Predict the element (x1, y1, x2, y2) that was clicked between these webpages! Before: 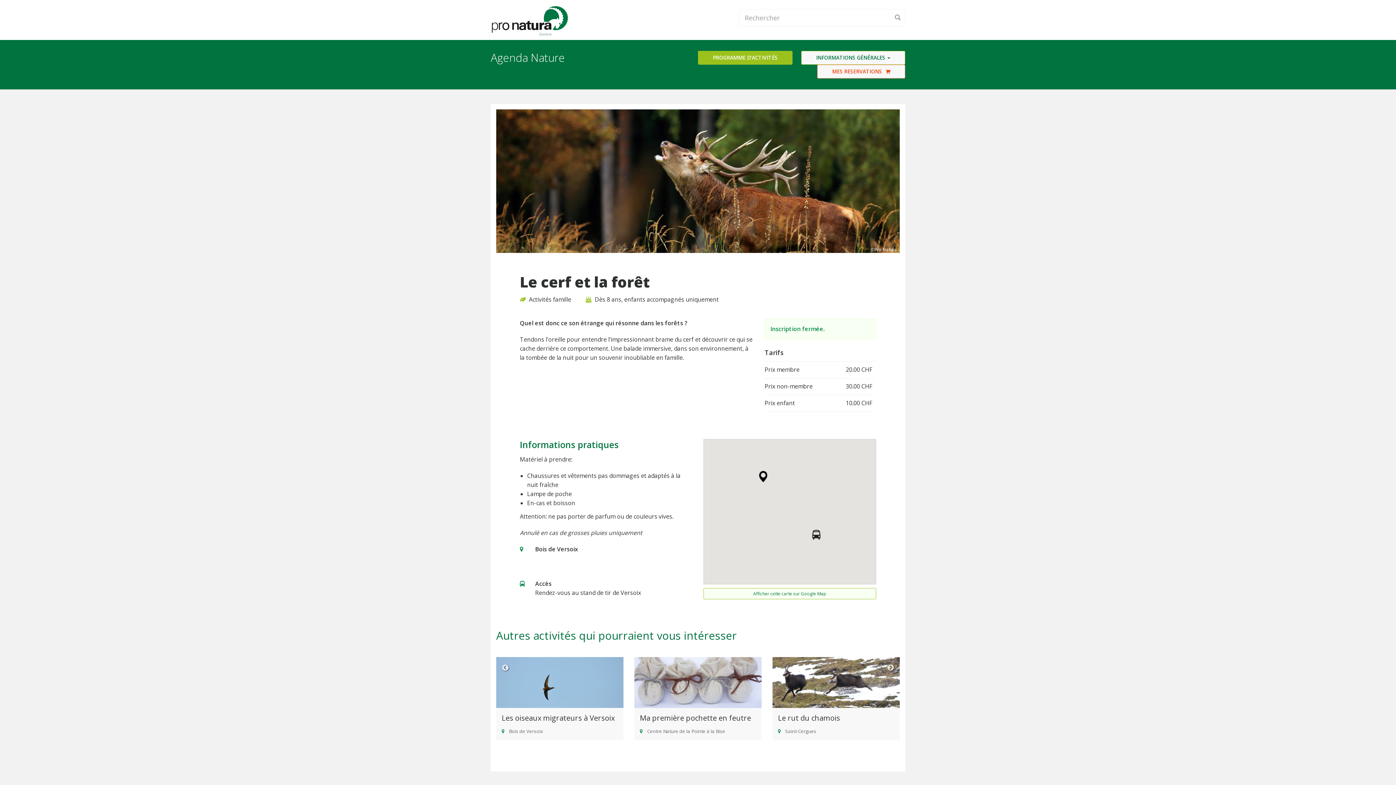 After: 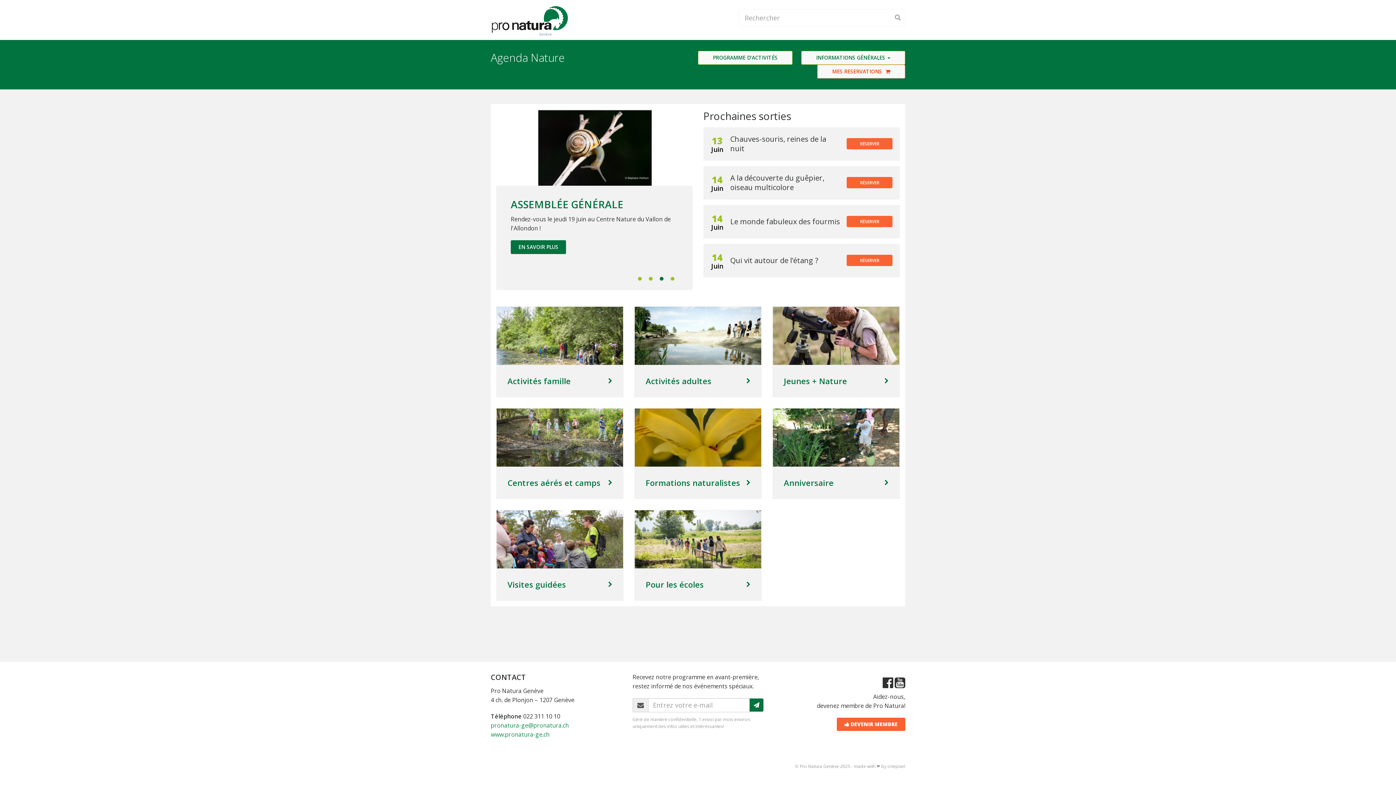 Action: bbox: (490, 5, 586, 36)